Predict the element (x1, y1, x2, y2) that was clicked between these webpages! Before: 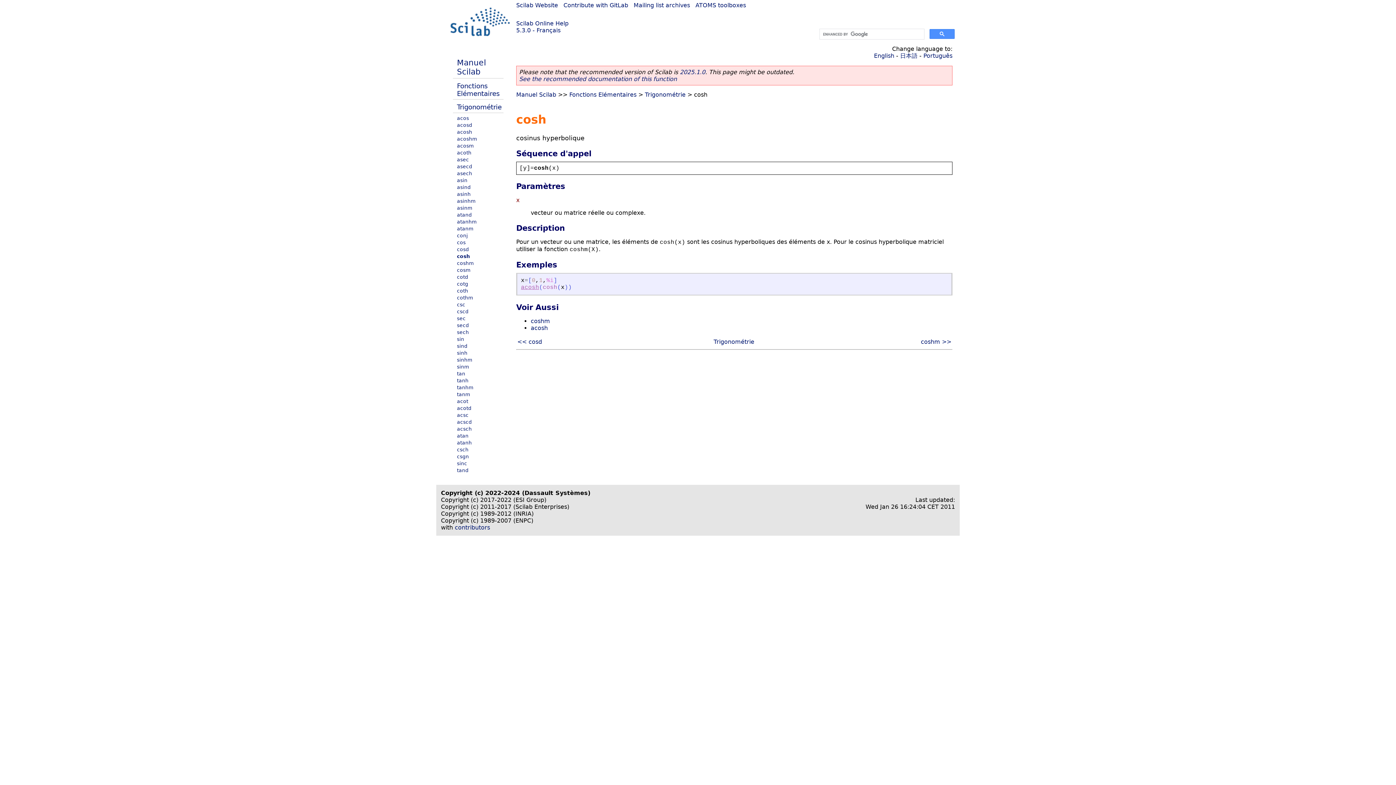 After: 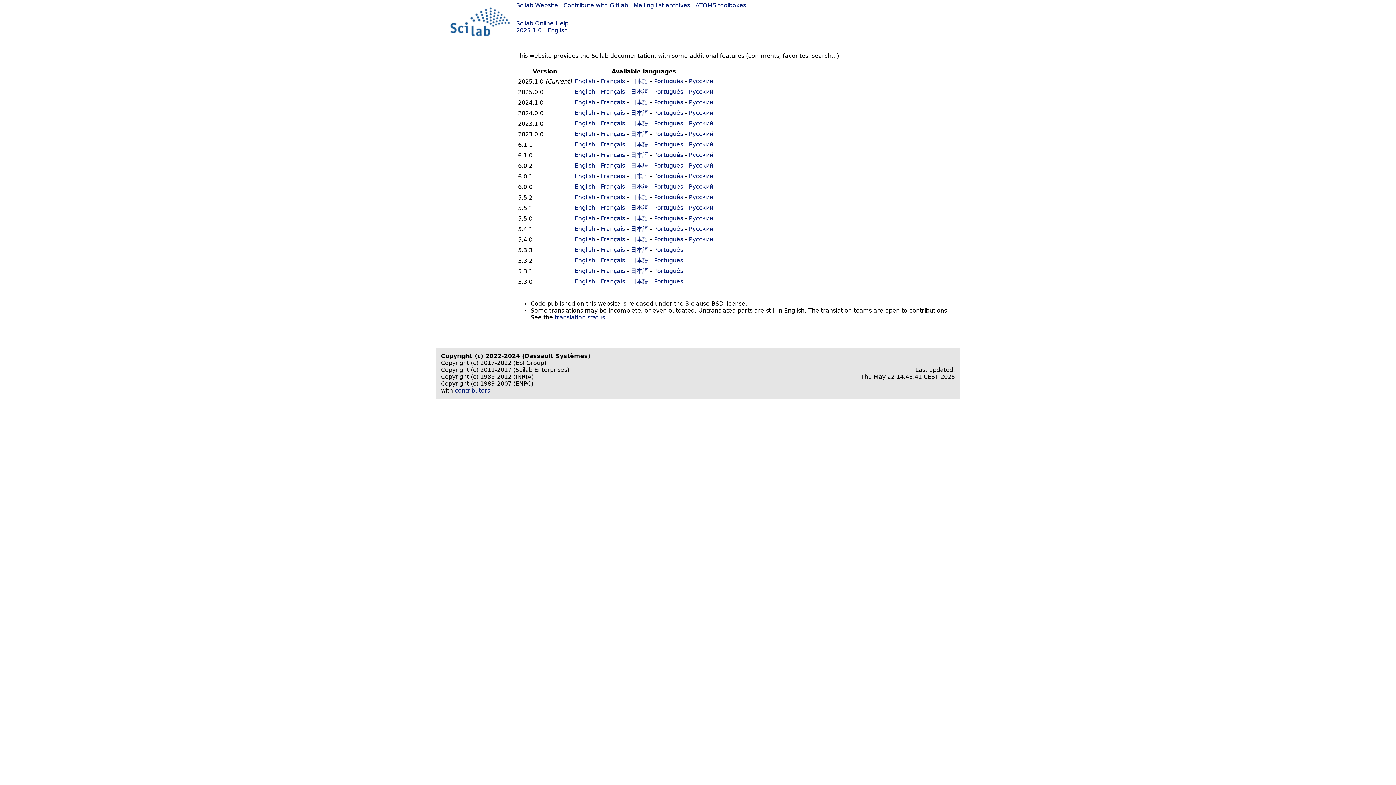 Action: bbox: (516, 20, 568, 26) label: Scilab Online Help